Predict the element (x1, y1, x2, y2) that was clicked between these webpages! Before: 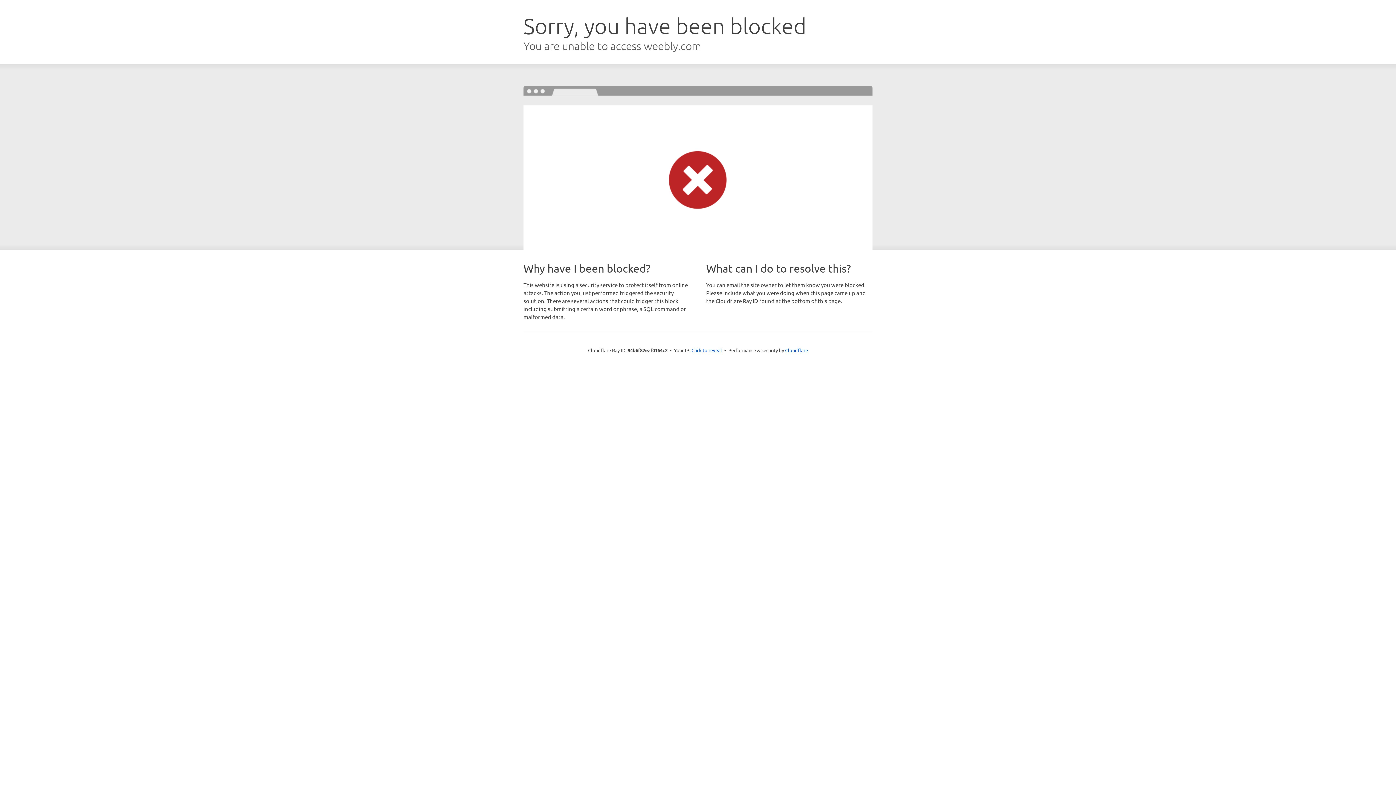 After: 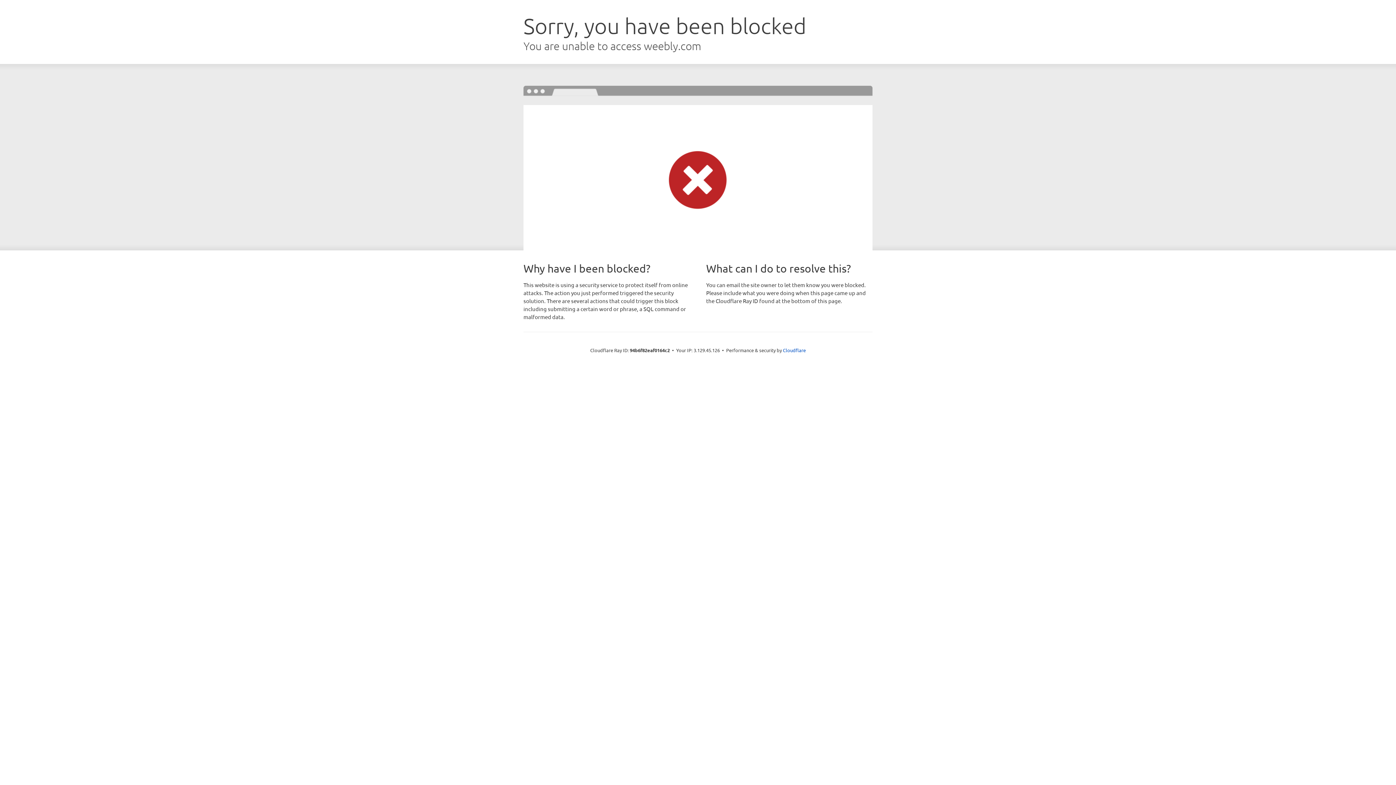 Action: label: Click to reveal bbox: (691, 346, 722, 353)